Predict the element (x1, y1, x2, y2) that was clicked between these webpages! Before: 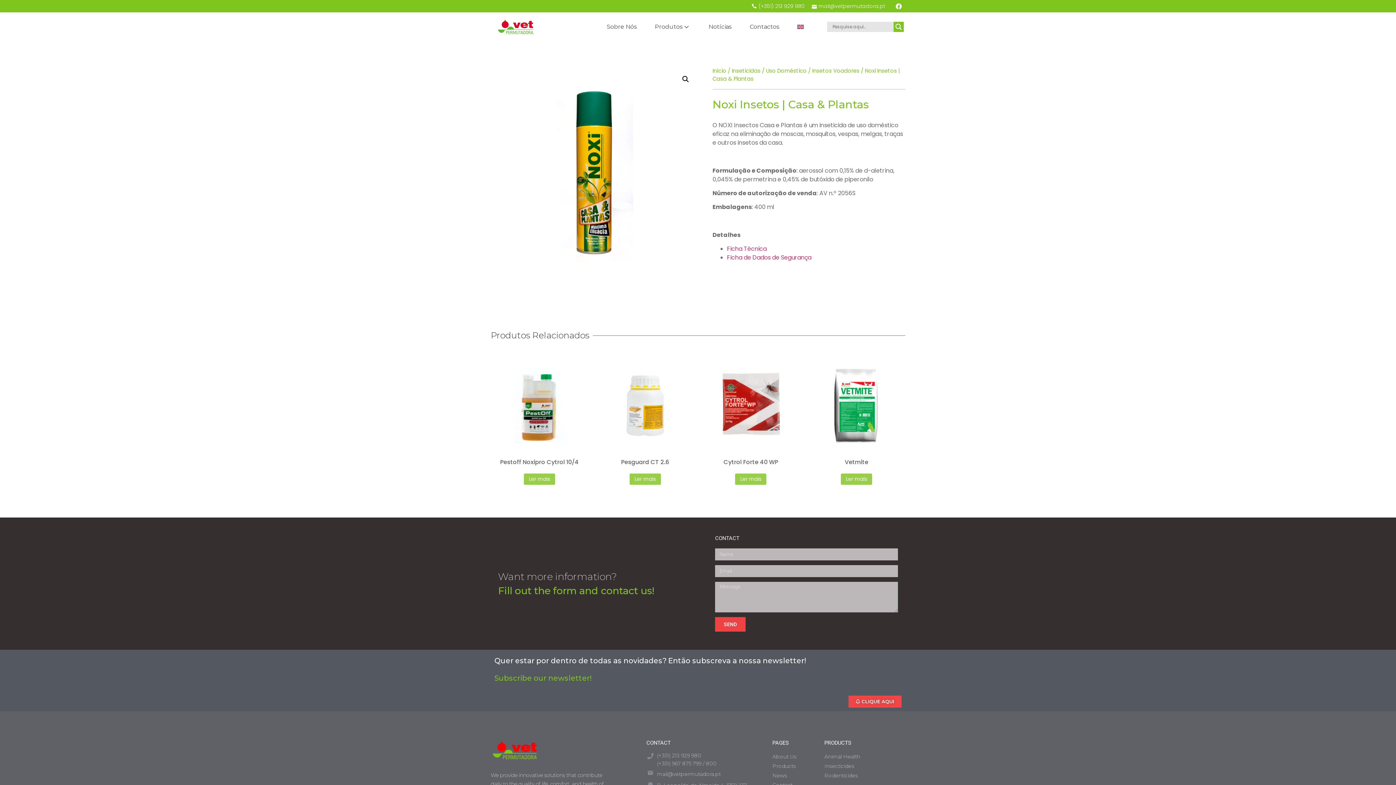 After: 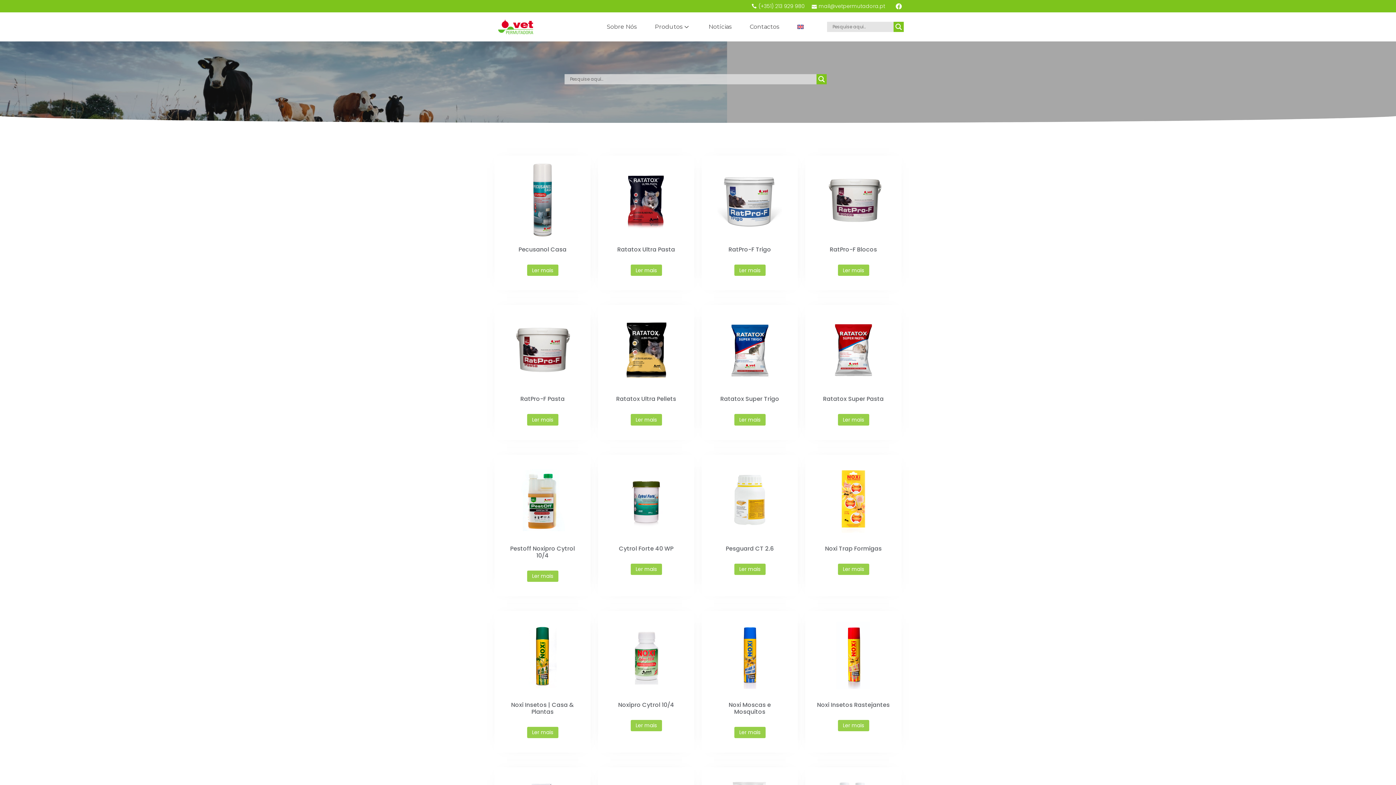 Action: label: Search magnifier button bbox: (893, 21, 904, 32)